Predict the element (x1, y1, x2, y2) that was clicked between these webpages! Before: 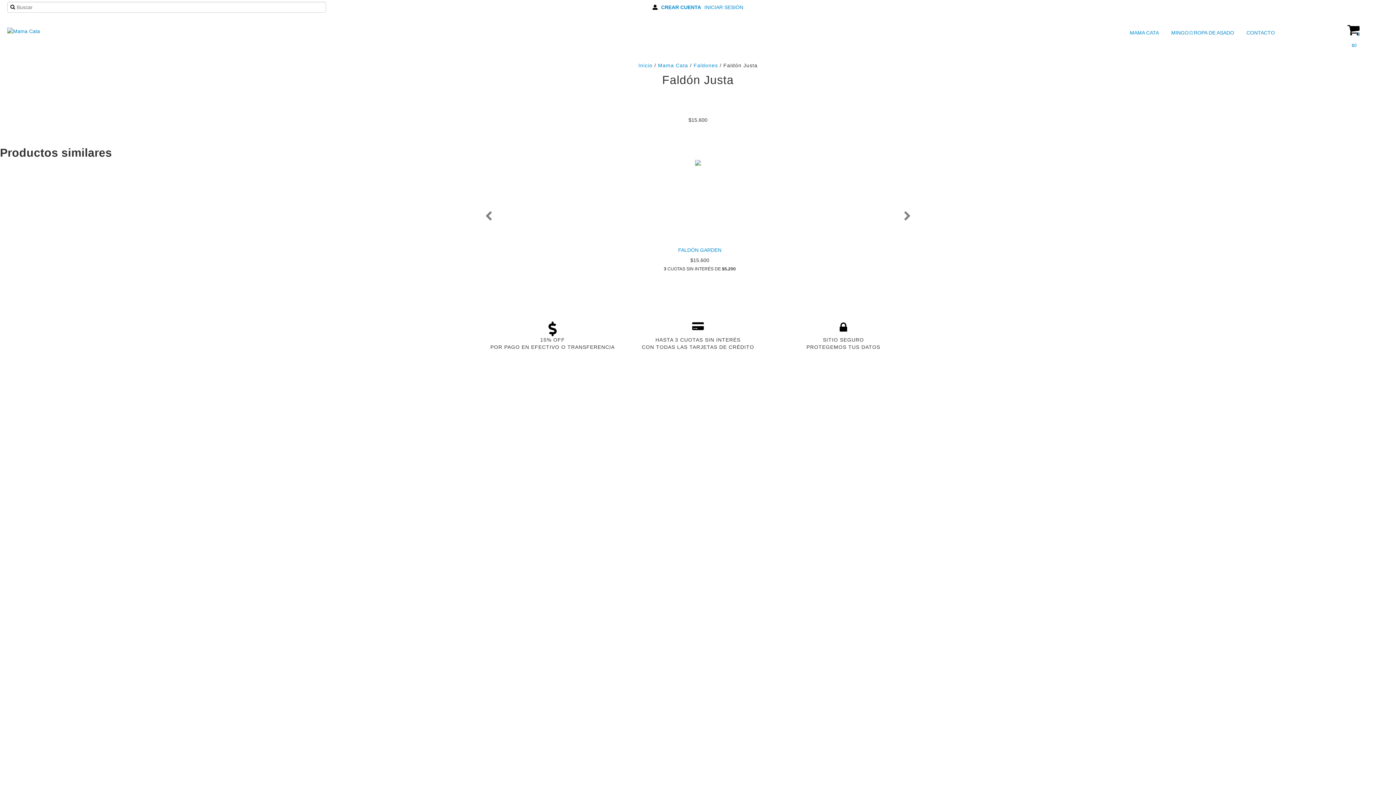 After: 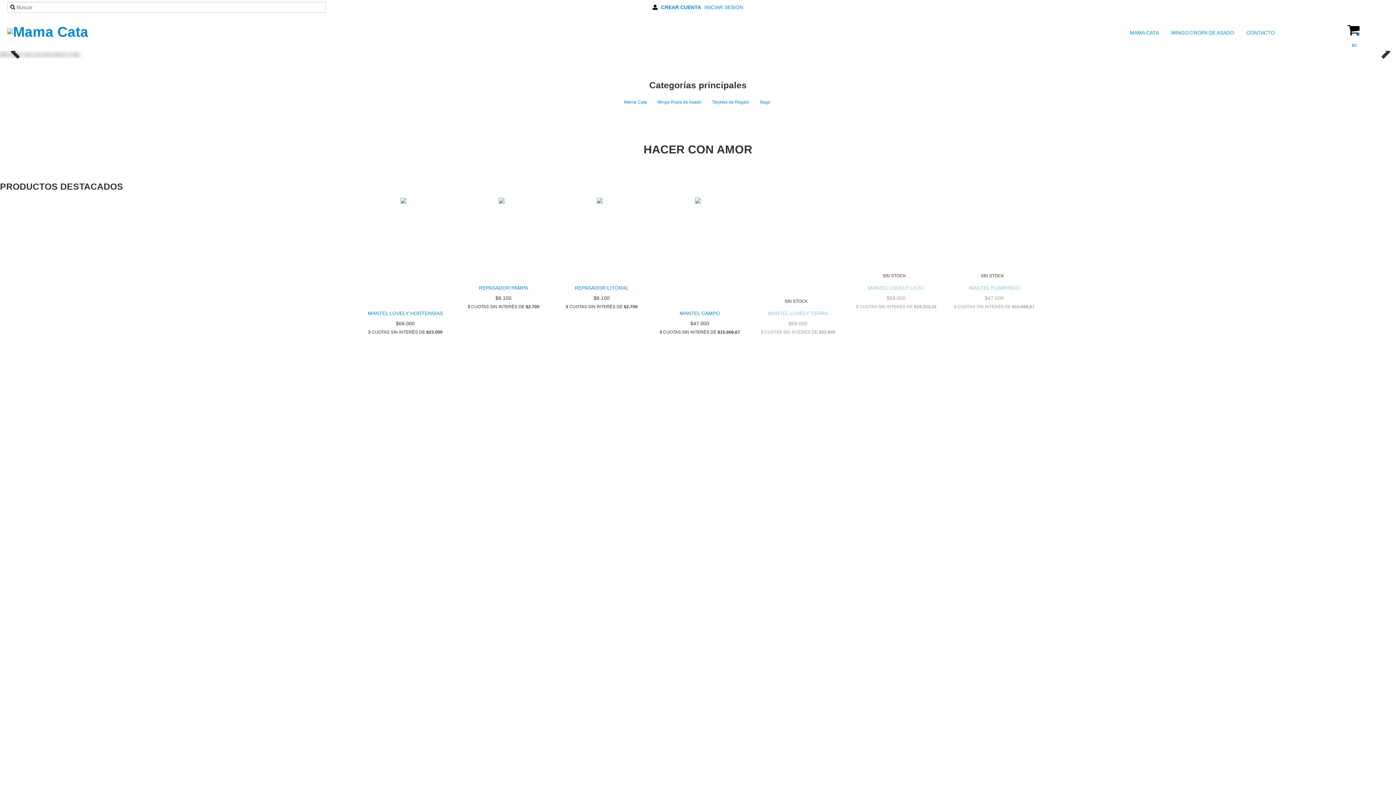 Action: bbox: (7, 28, 40, 33)